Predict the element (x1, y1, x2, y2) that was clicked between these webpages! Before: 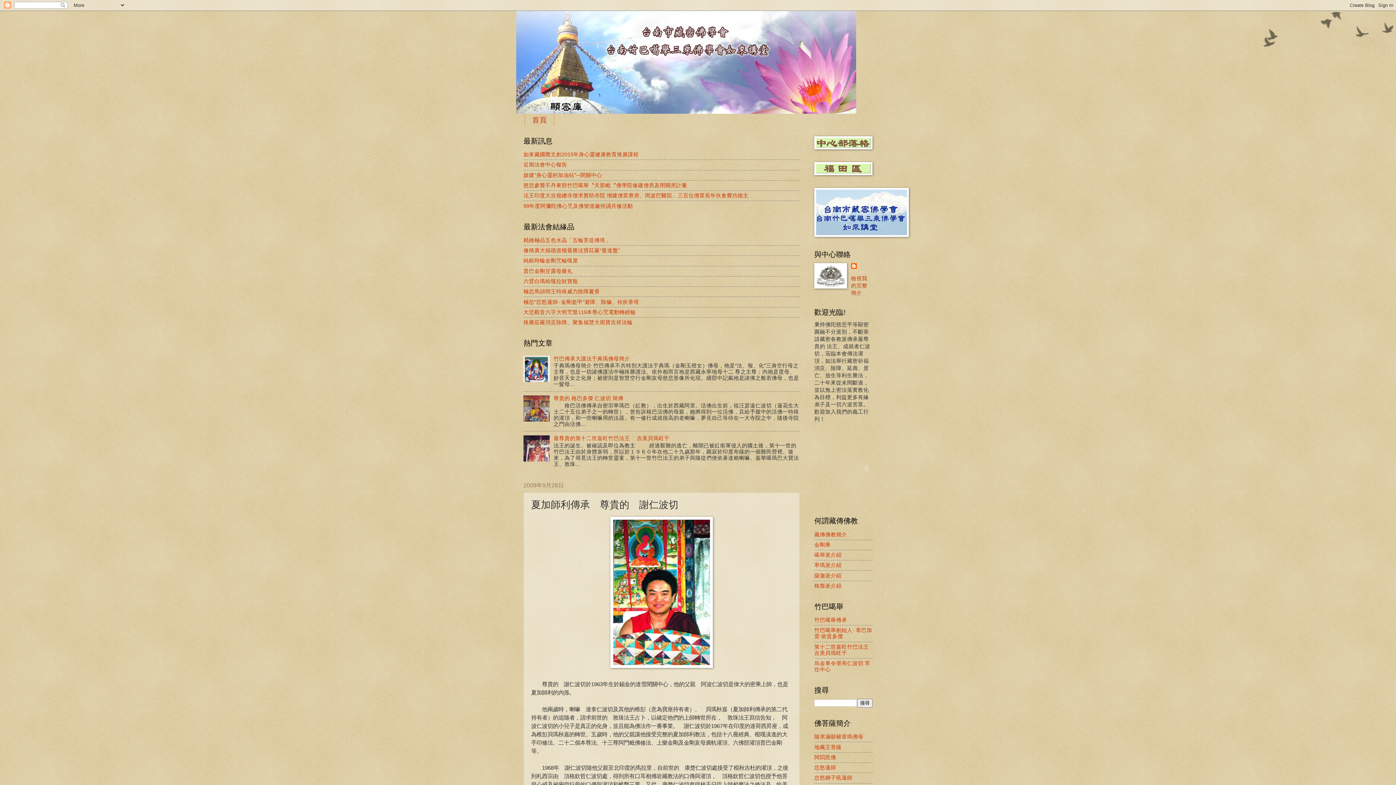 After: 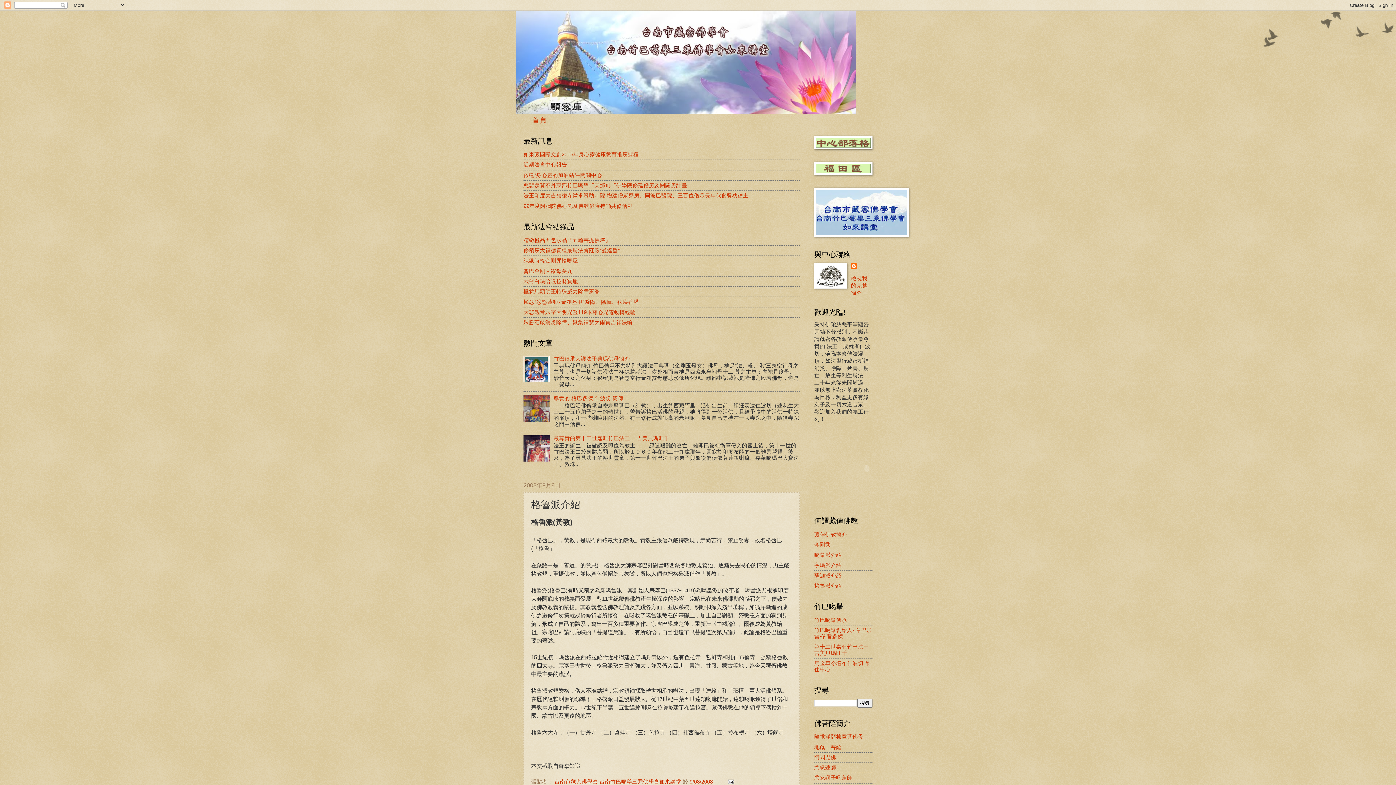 Action: label: 格魯派介紹 bbox: (814, 583, 841, 589)